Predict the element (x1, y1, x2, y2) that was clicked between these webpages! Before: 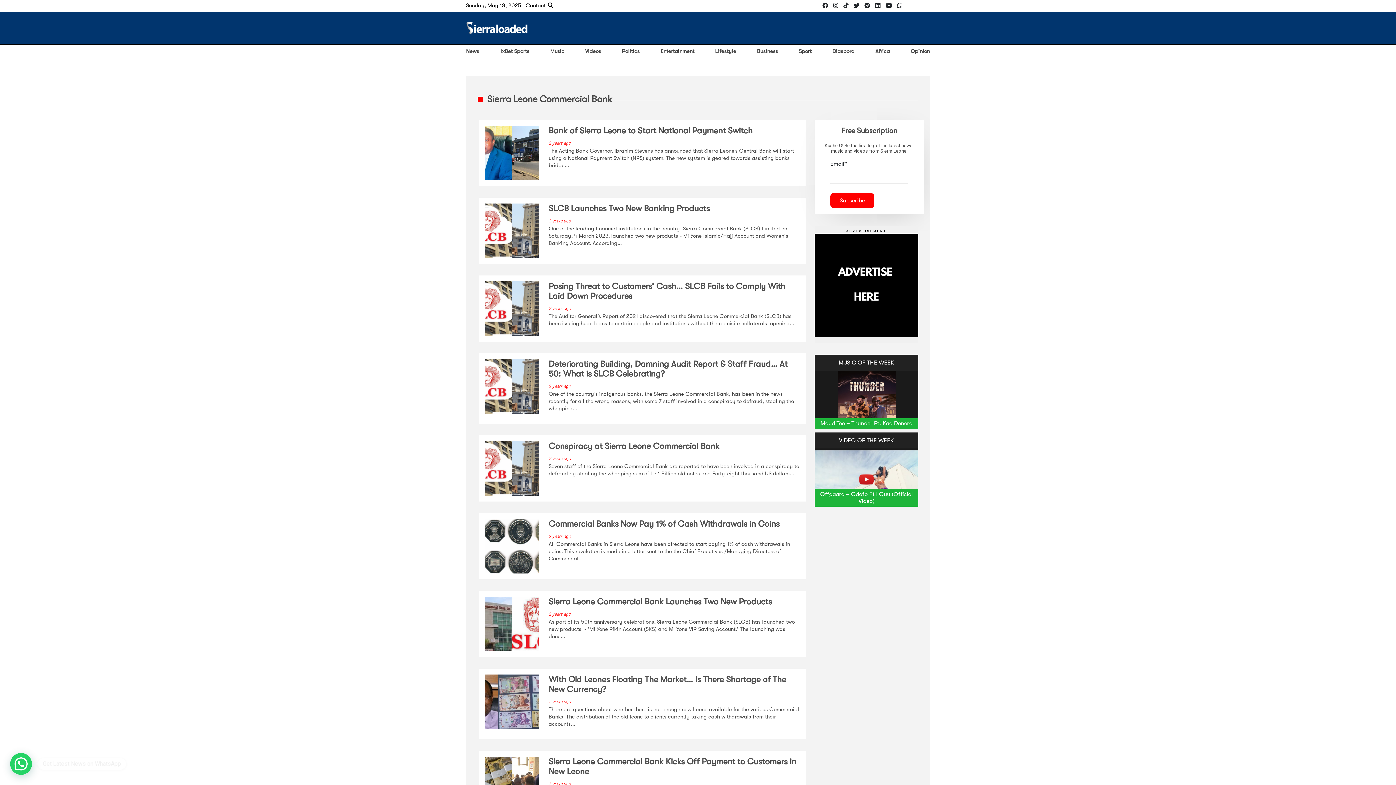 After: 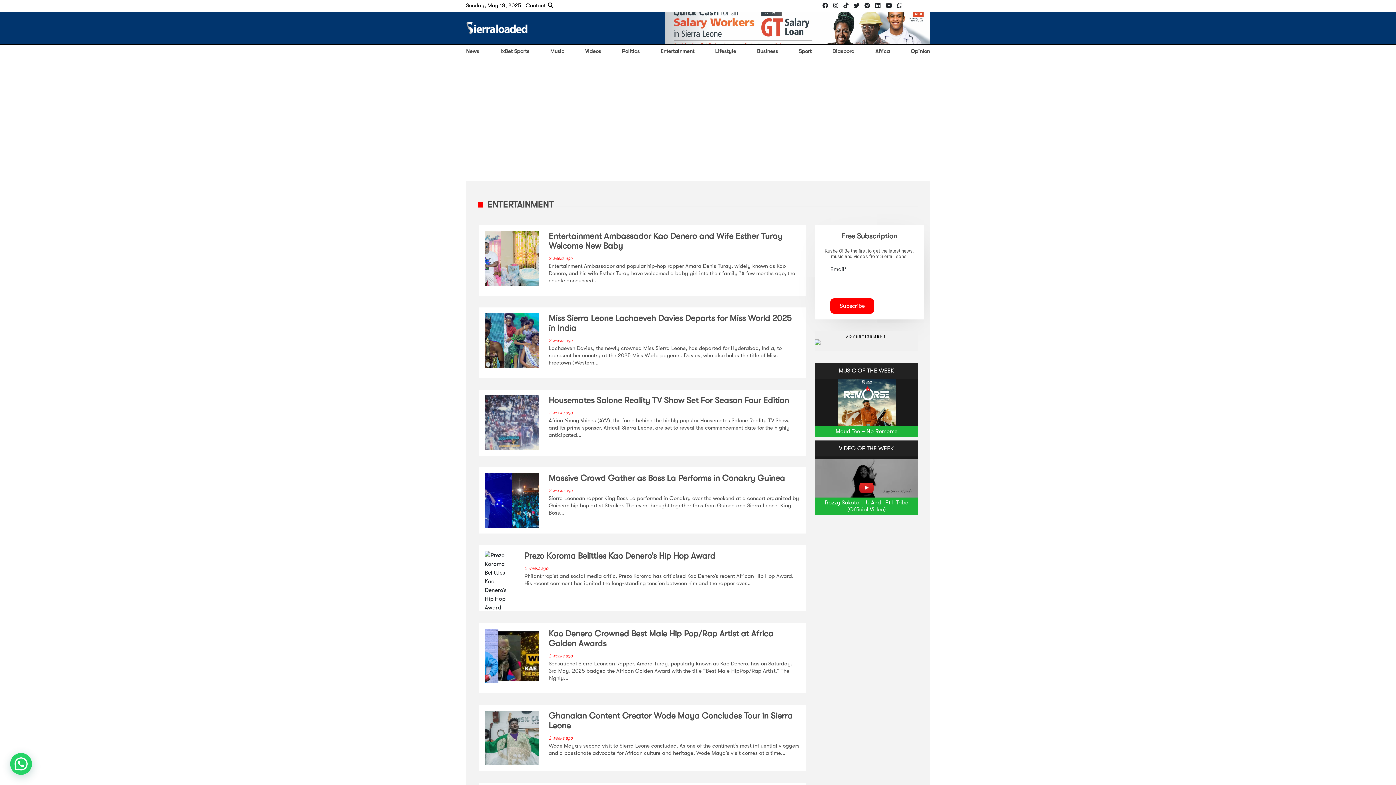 Action: label: Entertainment bbox: (660, 48, 694, 54)